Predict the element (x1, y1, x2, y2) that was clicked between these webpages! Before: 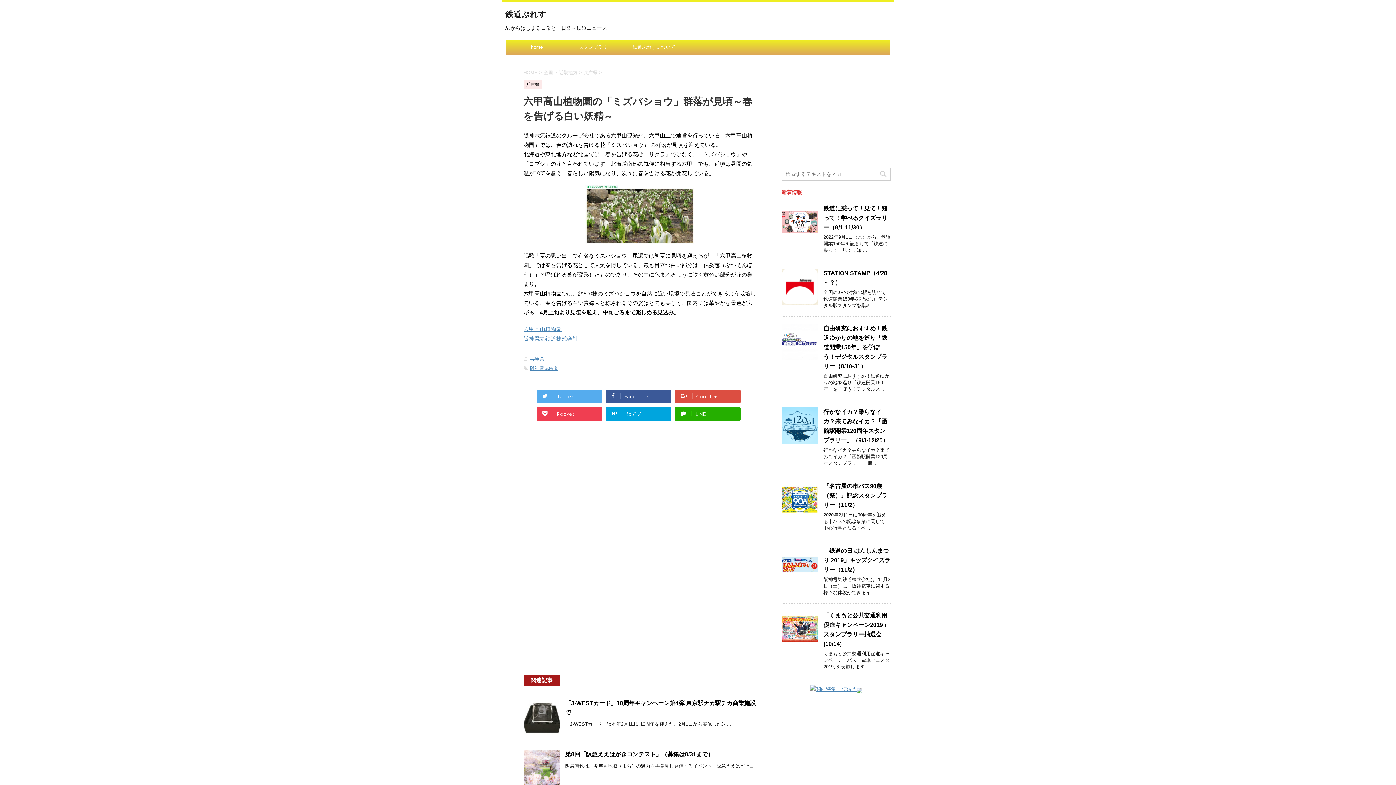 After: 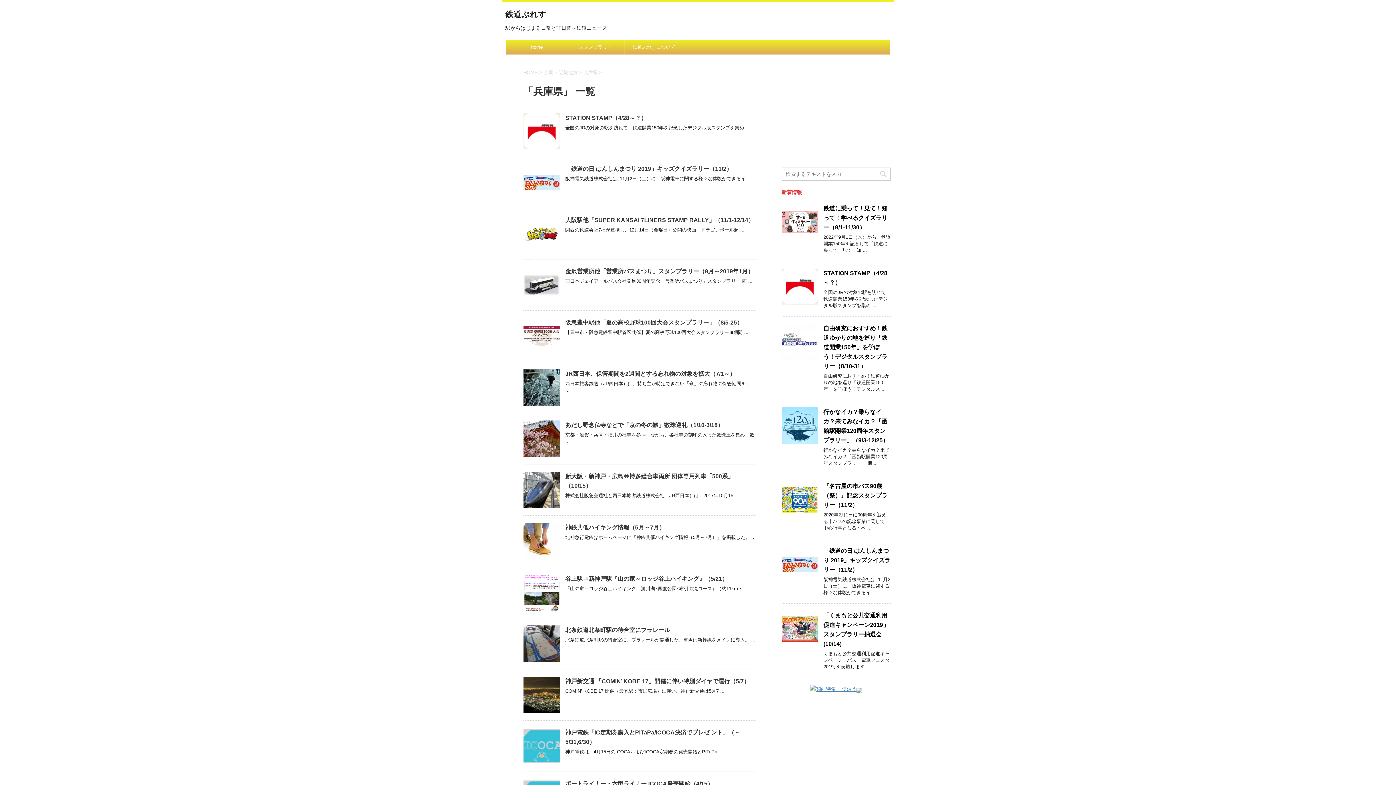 Action: bbox: (530, 356, 544, 361) label: 兵庫県